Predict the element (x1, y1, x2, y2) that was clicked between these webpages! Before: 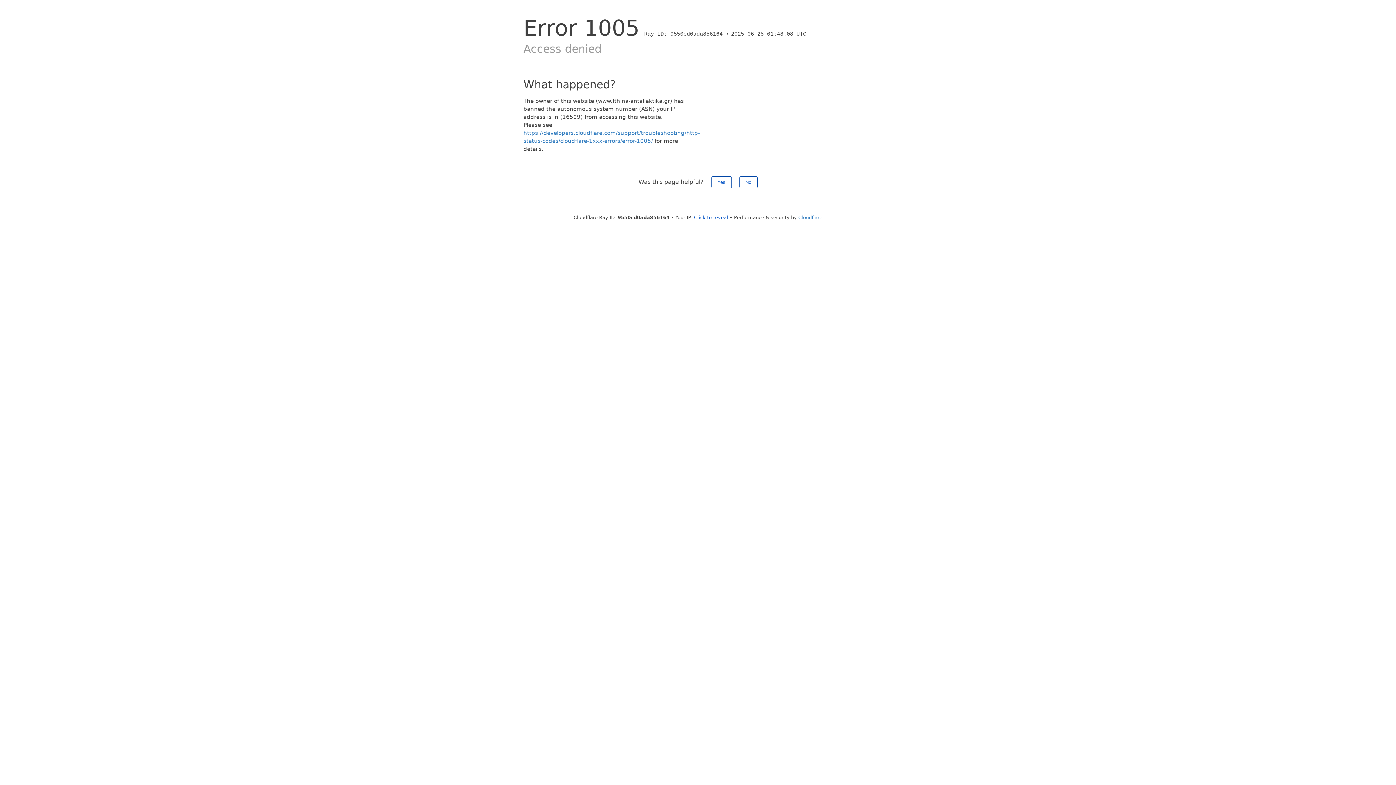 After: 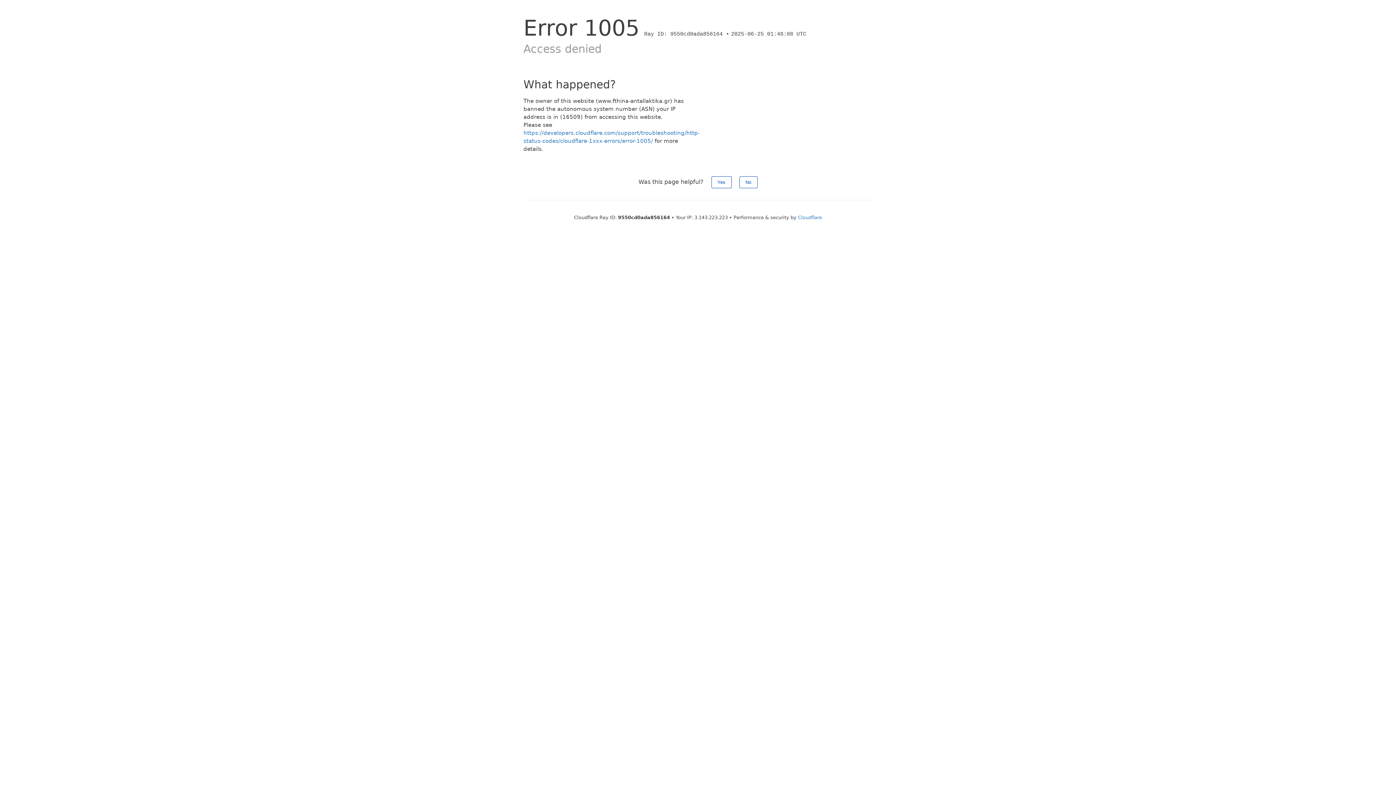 Action: label: Click to reveal bbox: (694, 214, 728, 220)